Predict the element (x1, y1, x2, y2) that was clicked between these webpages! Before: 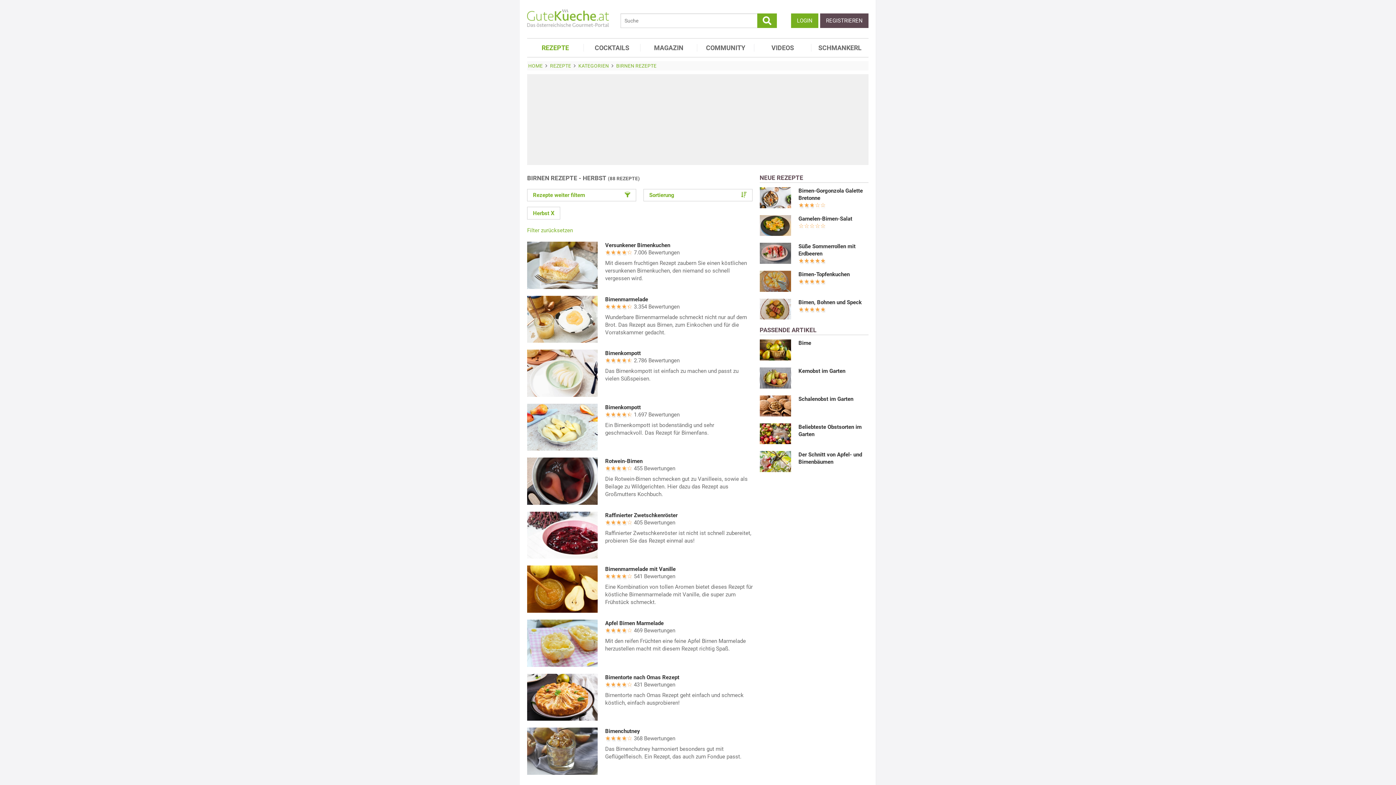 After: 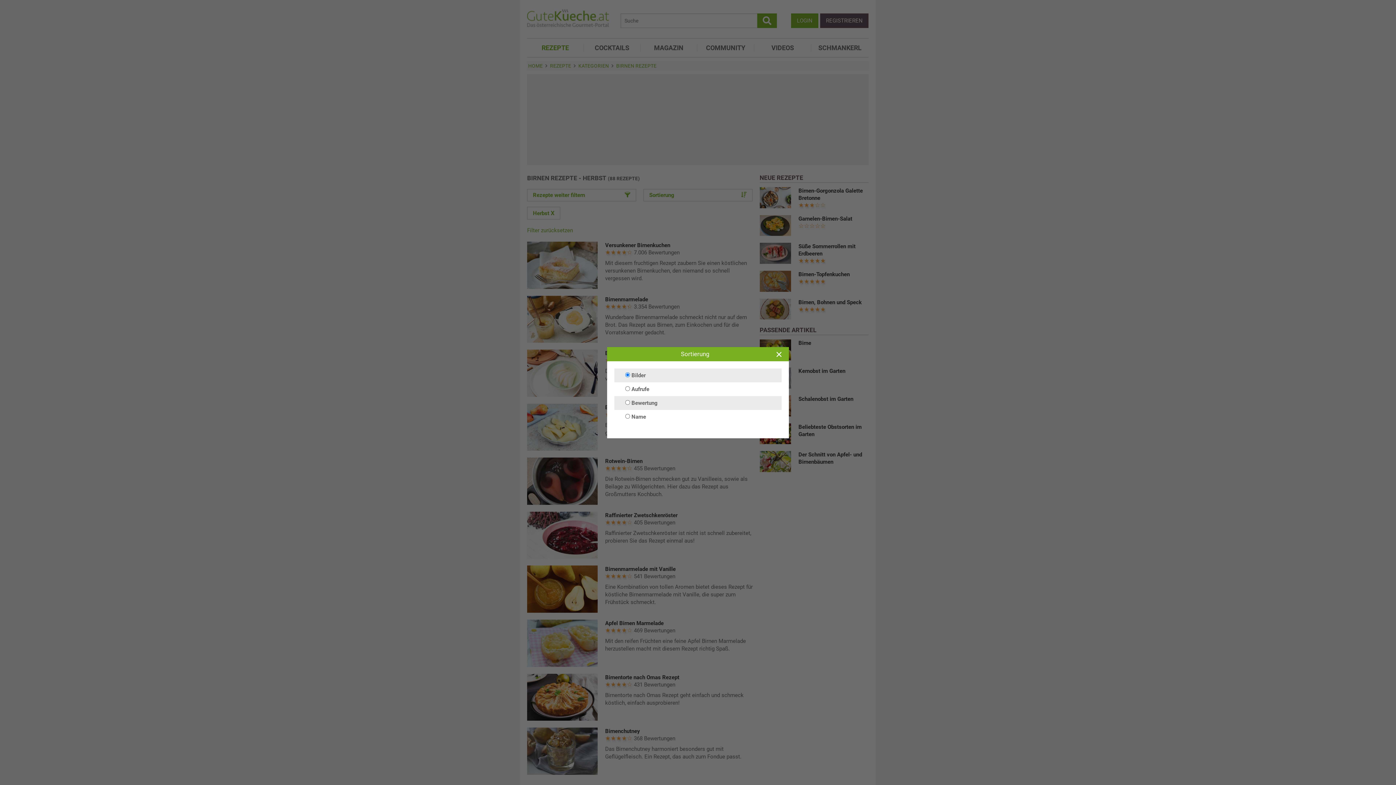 Action: bbox: (643, 189, 752, 201) label: Sortierung